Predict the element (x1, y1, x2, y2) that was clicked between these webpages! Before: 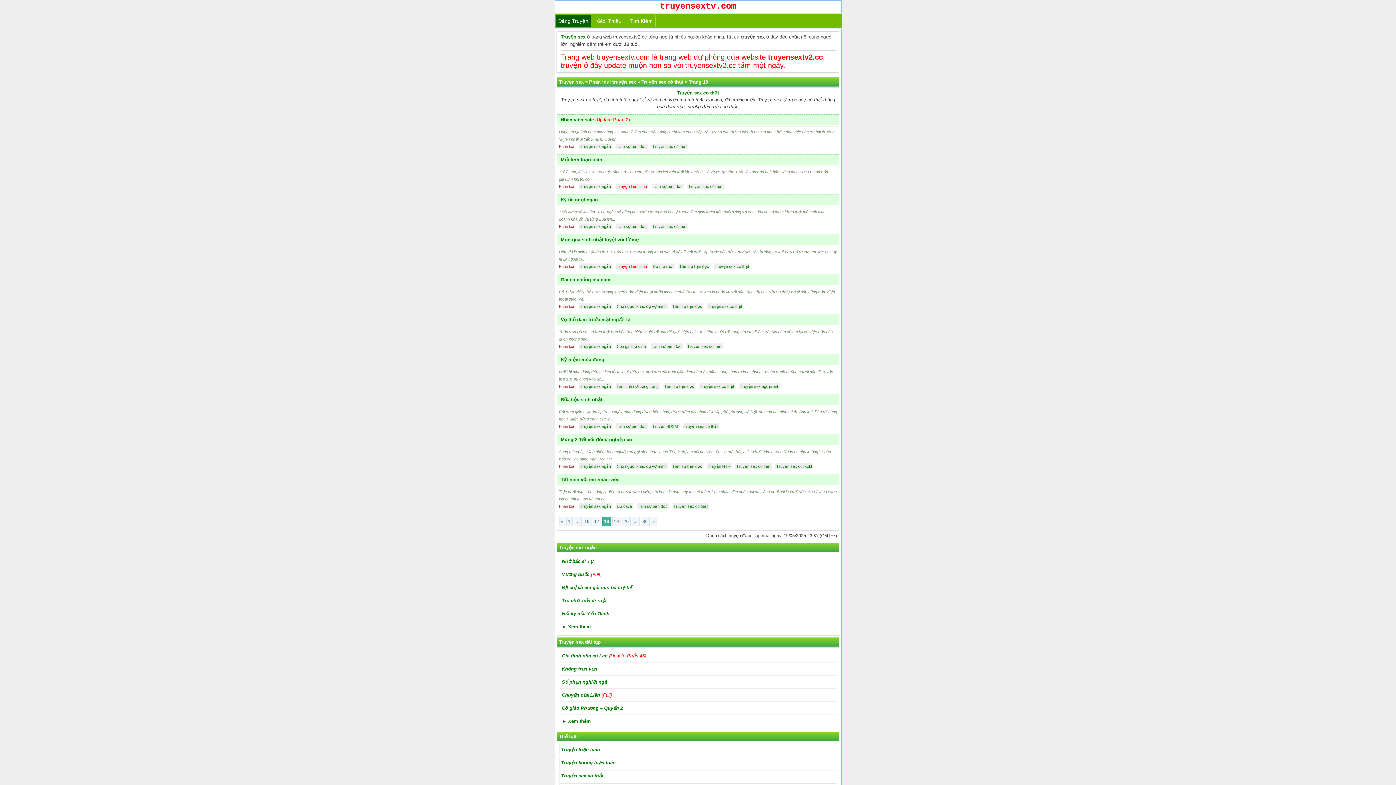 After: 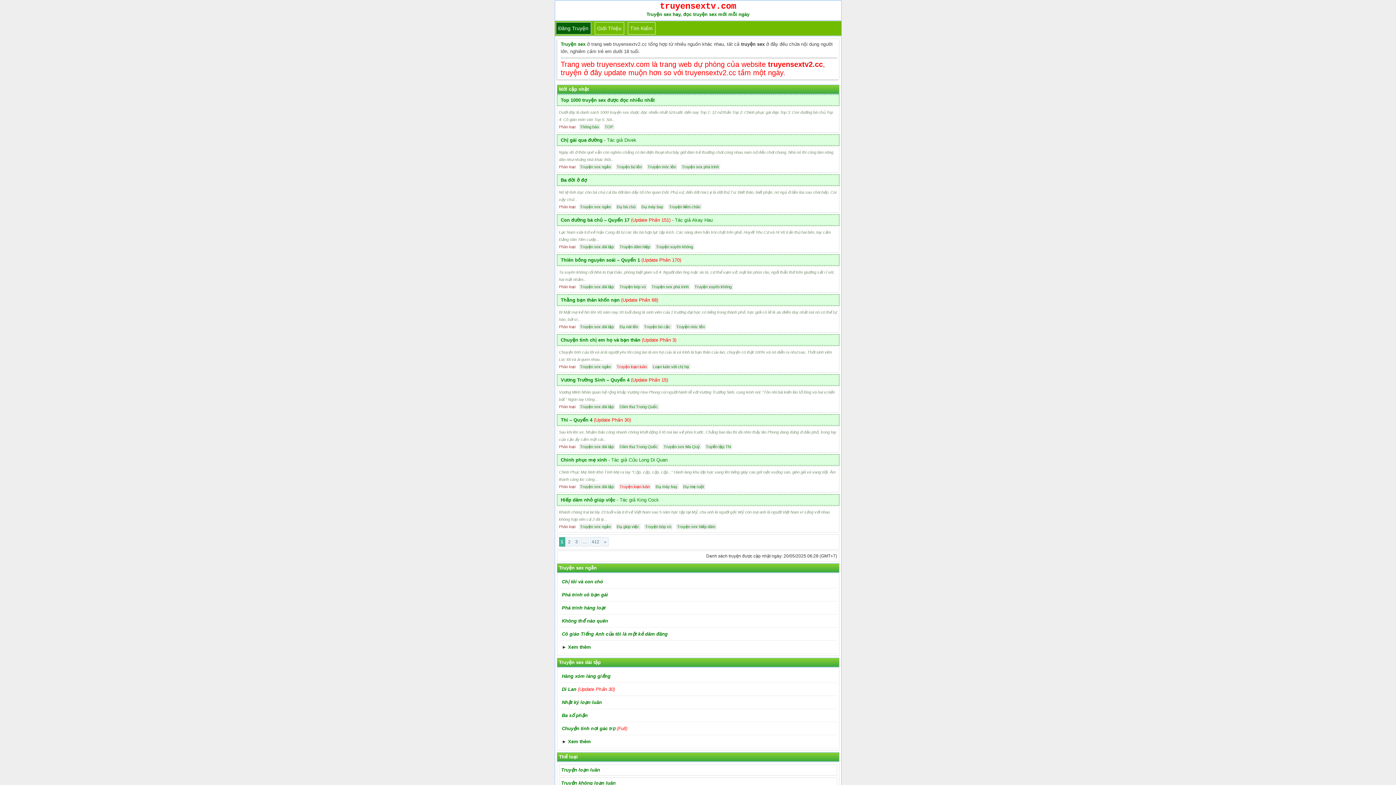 Action: label: truyensextv.com bbox: (660, 4, 736, 9)